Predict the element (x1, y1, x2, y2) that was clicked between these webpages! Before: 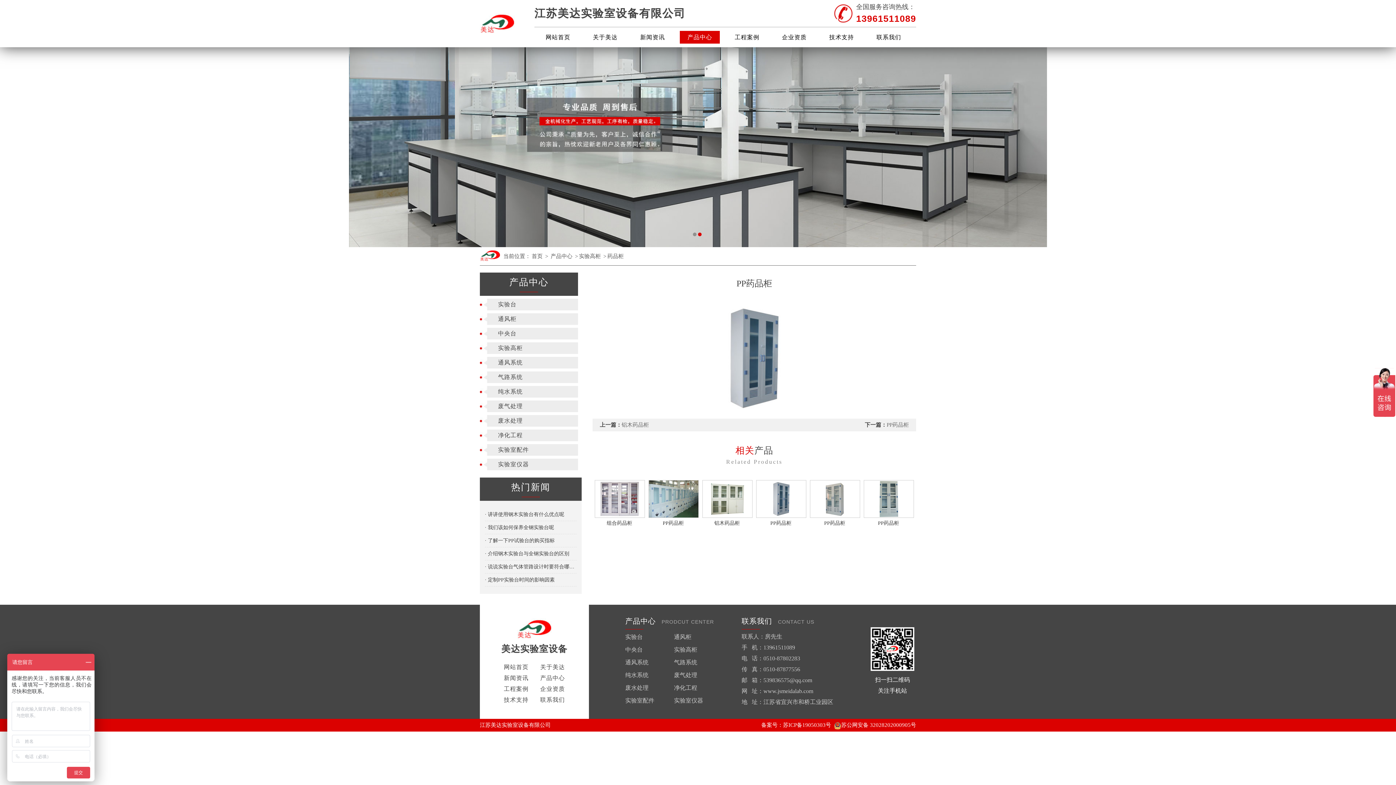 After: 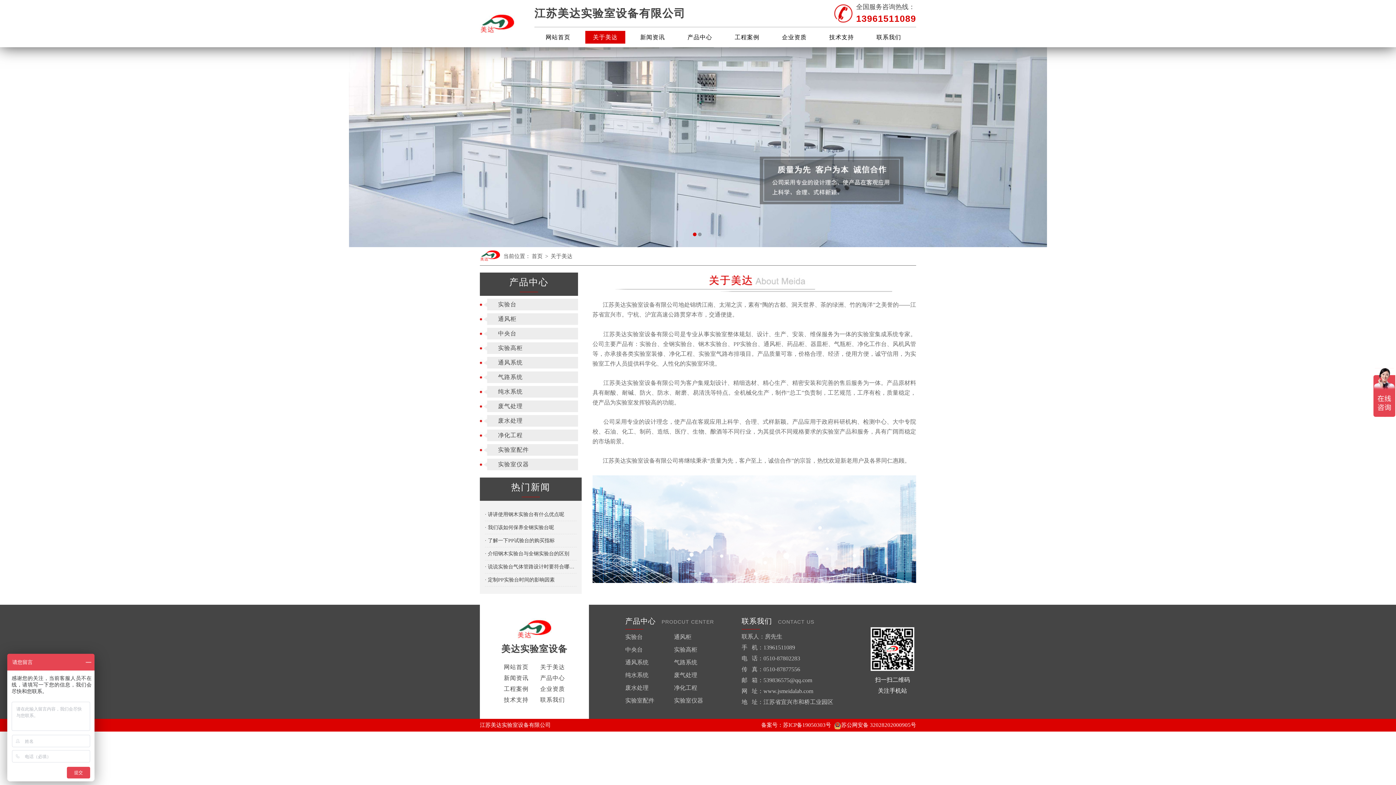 Action: label: 关于美达 bbox: (585, 30, 625, 43)